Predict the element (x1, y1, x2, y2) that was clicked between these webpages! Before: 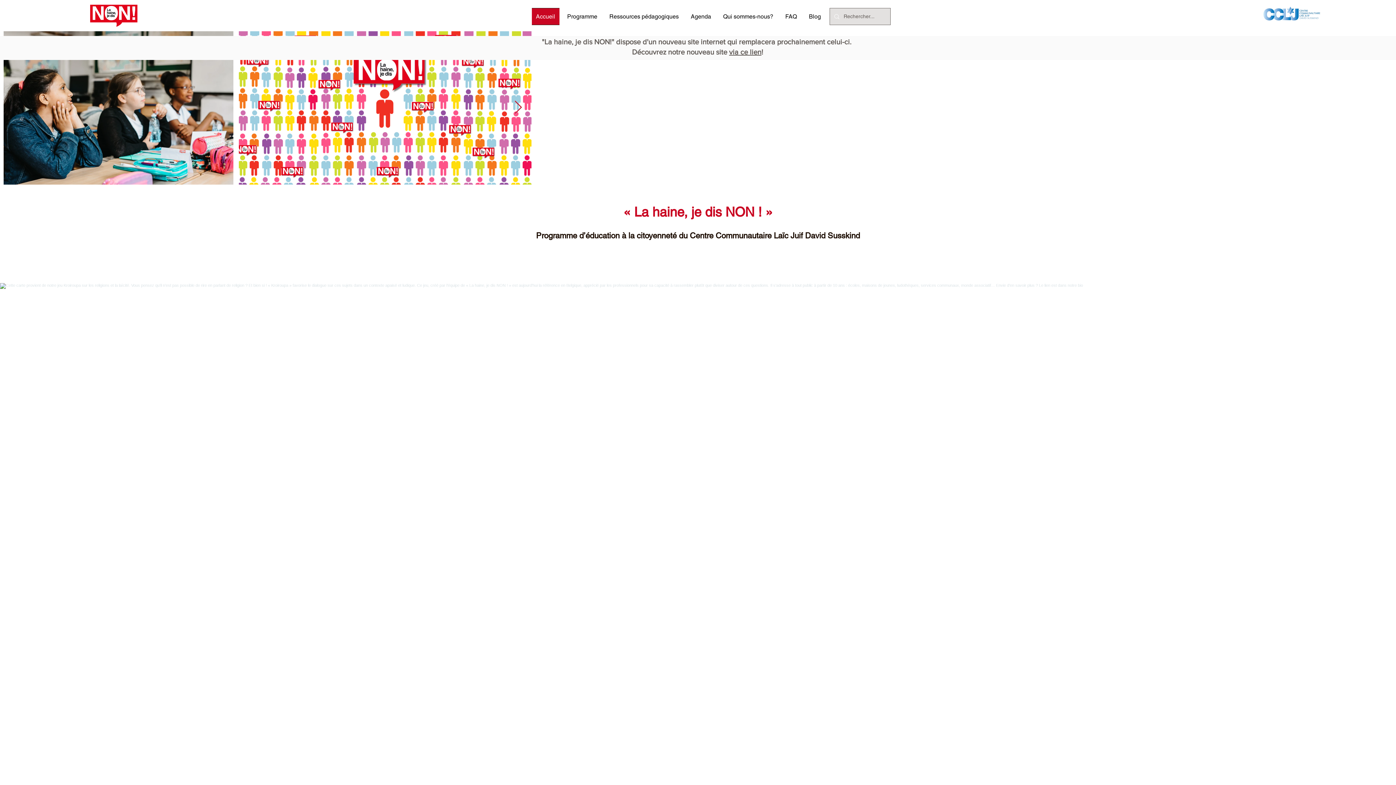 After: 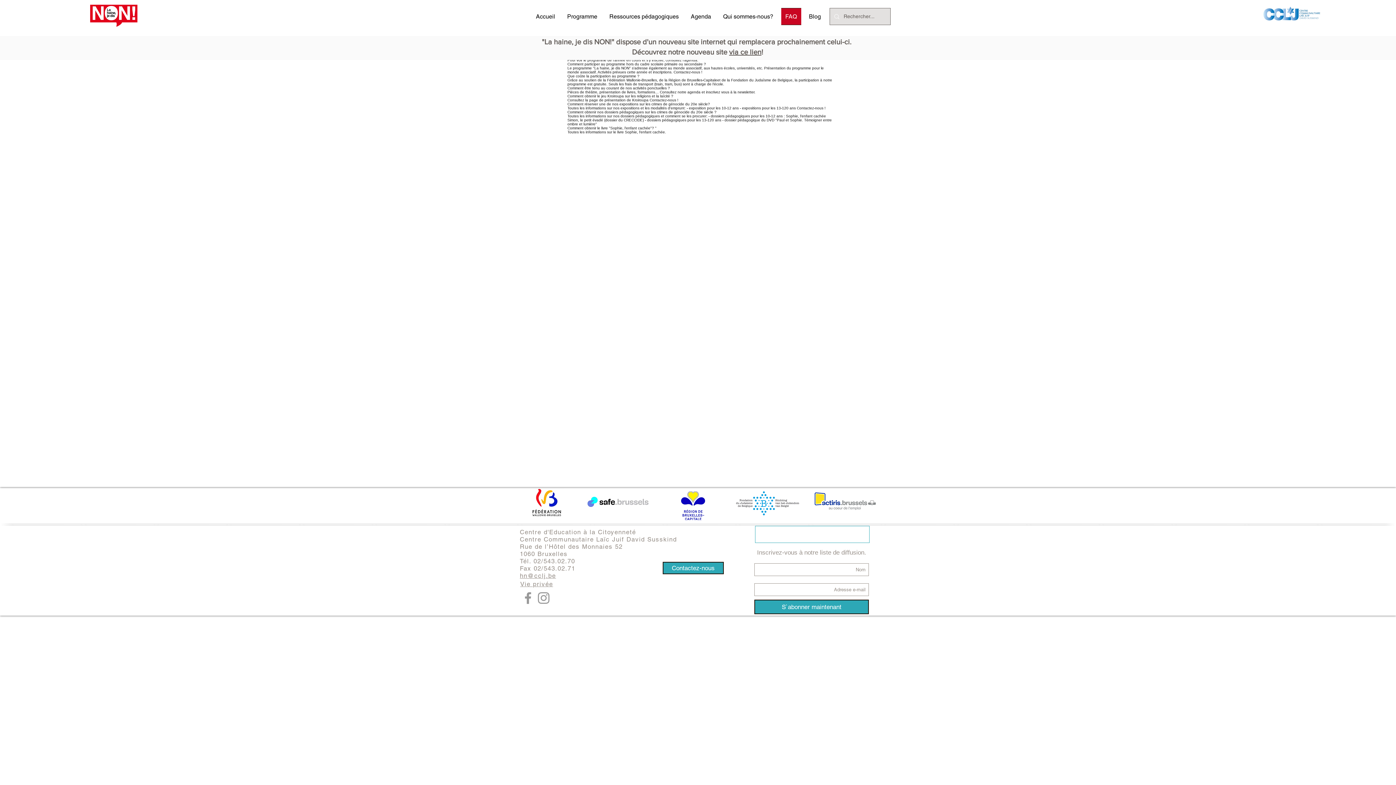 Action: bbox: (779, 8, 803, 25) label: FAQ